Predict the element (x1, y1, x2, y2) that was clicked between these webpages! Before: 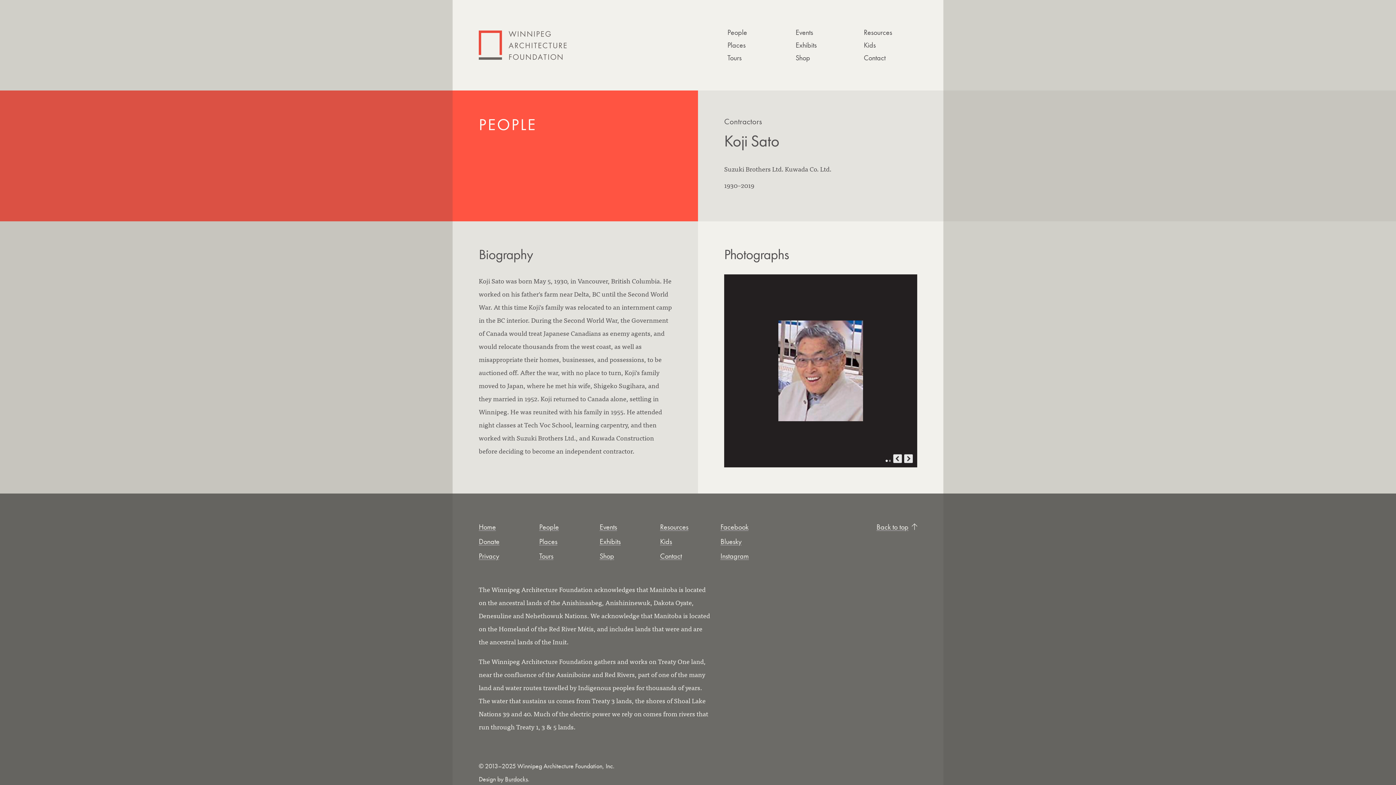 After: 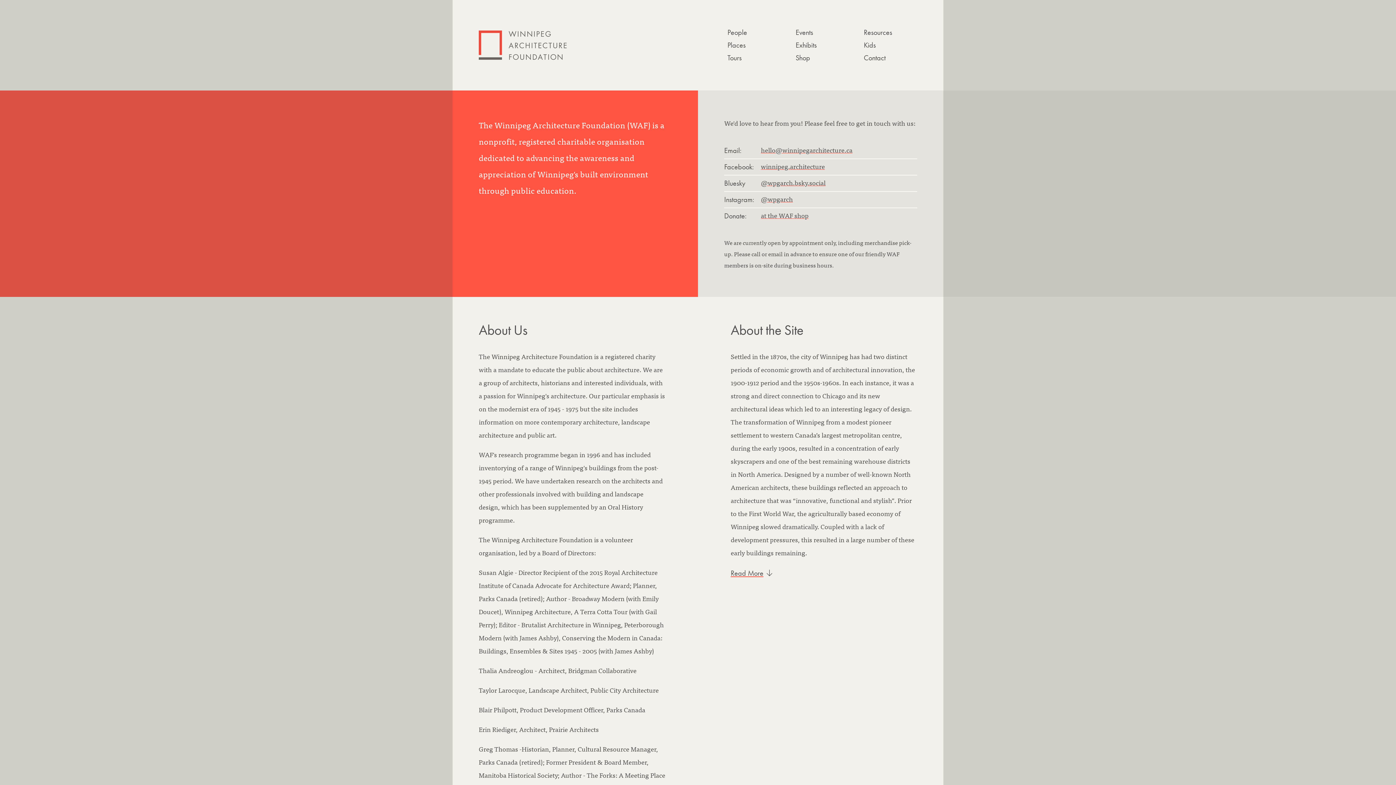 Action: bbox: (478, 522, 496, 532) label: Home